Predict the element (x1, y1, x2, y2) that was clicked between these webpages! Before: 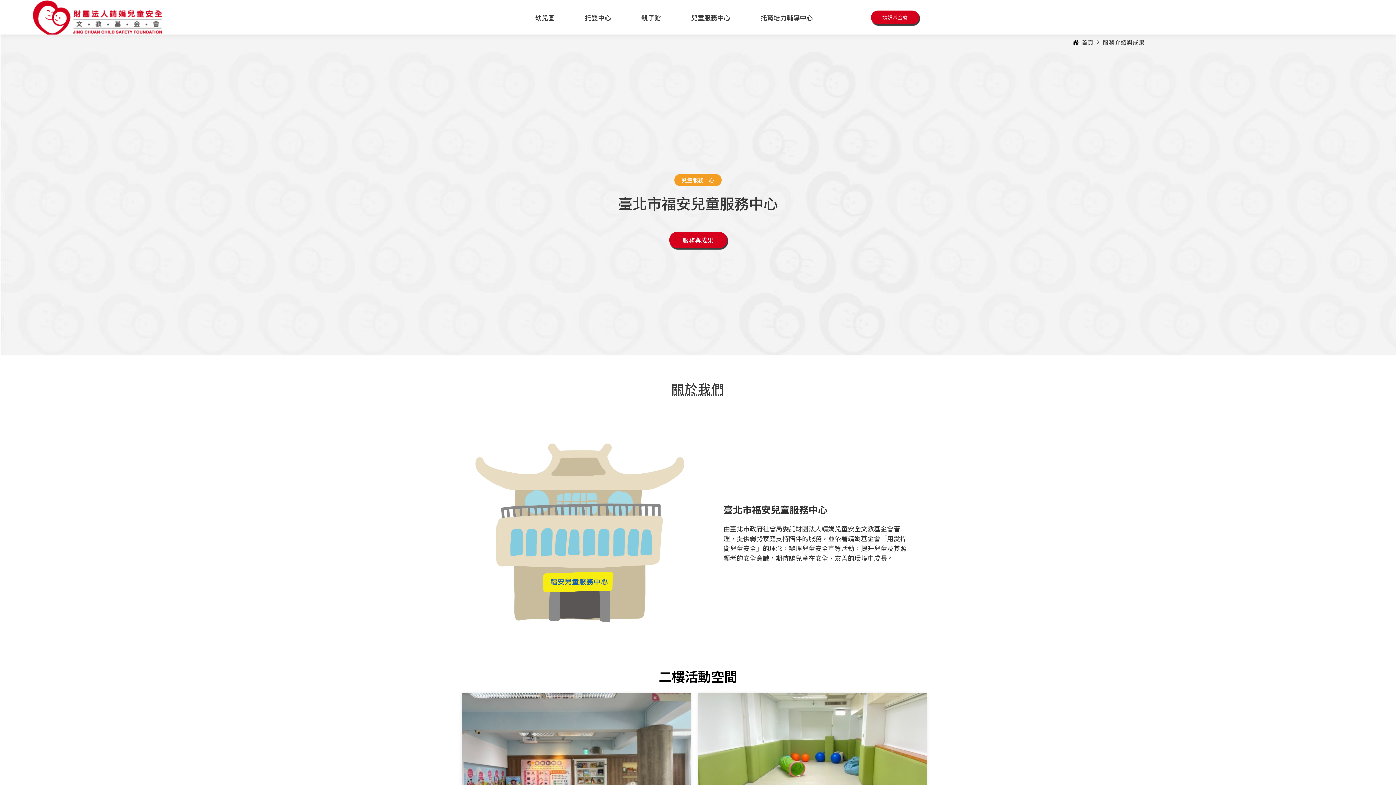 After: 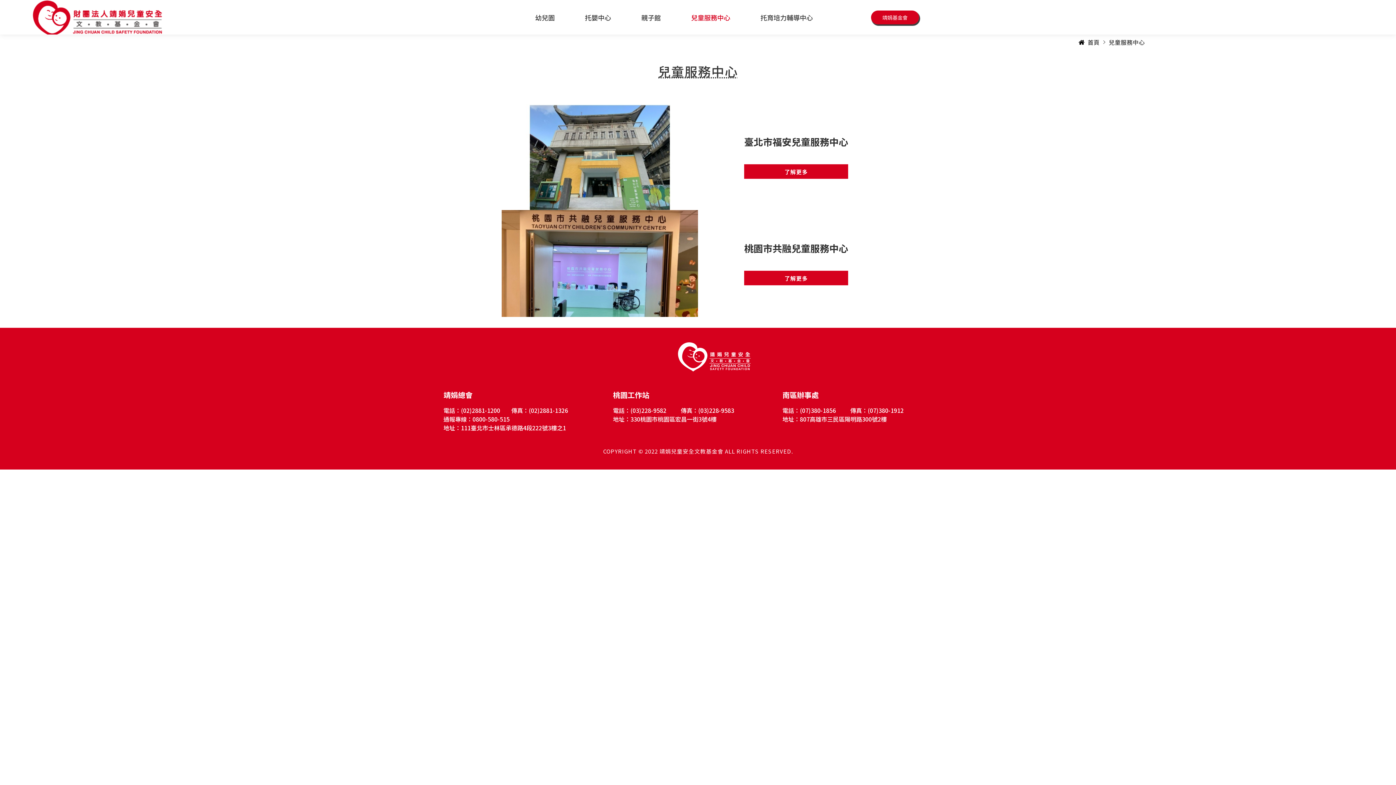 Action: label: 兒童服務中心 bbox: (685, 8, 736, 25)